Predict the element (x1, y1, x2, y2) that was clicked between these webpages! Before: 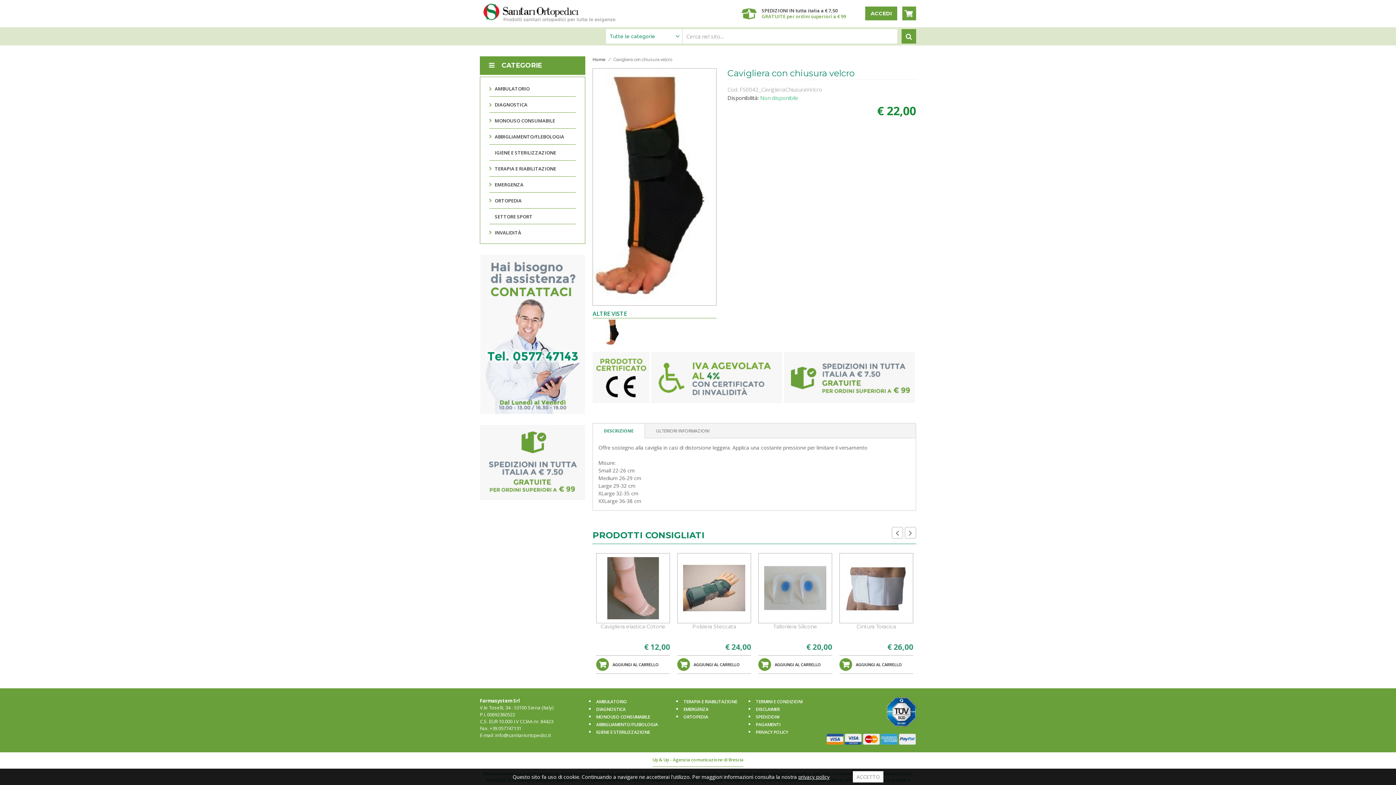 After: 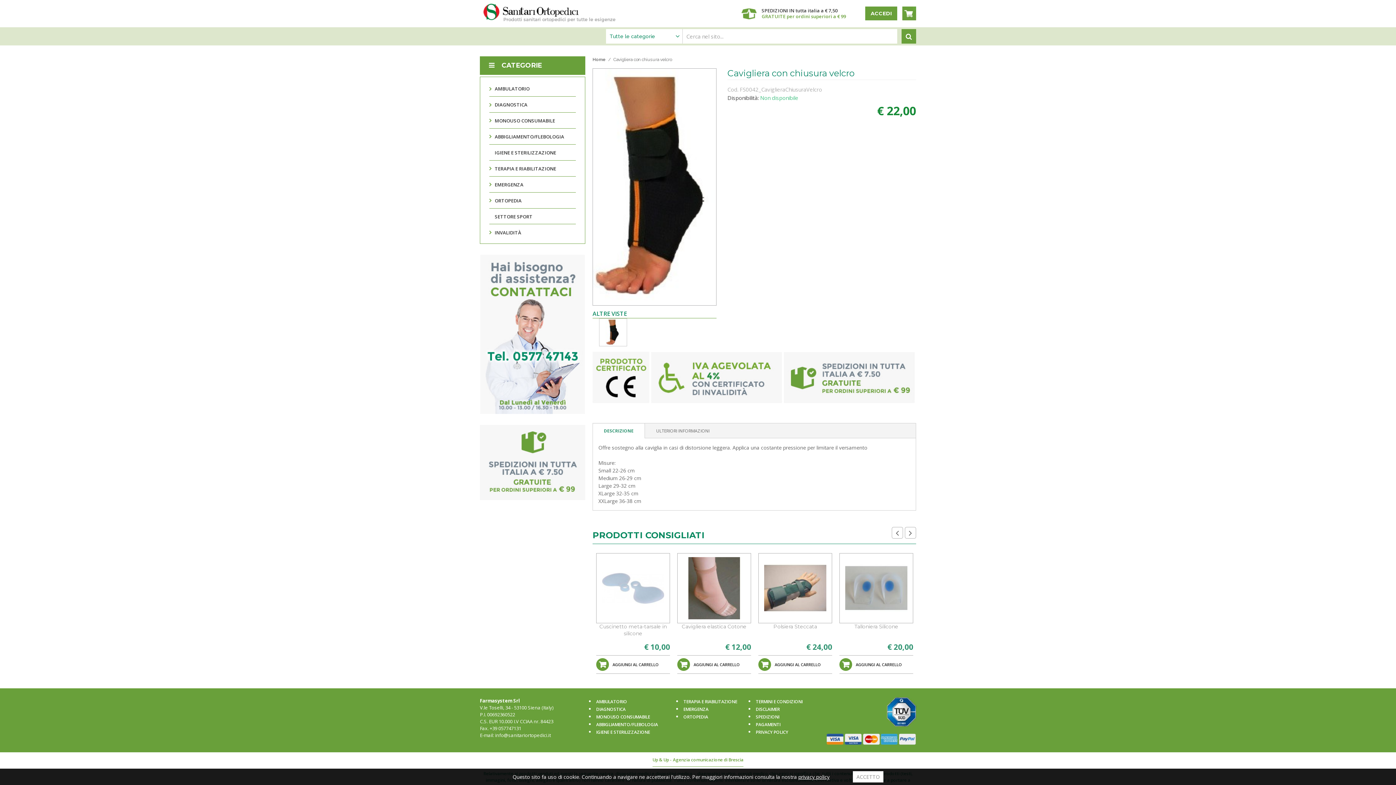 Action: bbox: (599, 318, 627, 346)